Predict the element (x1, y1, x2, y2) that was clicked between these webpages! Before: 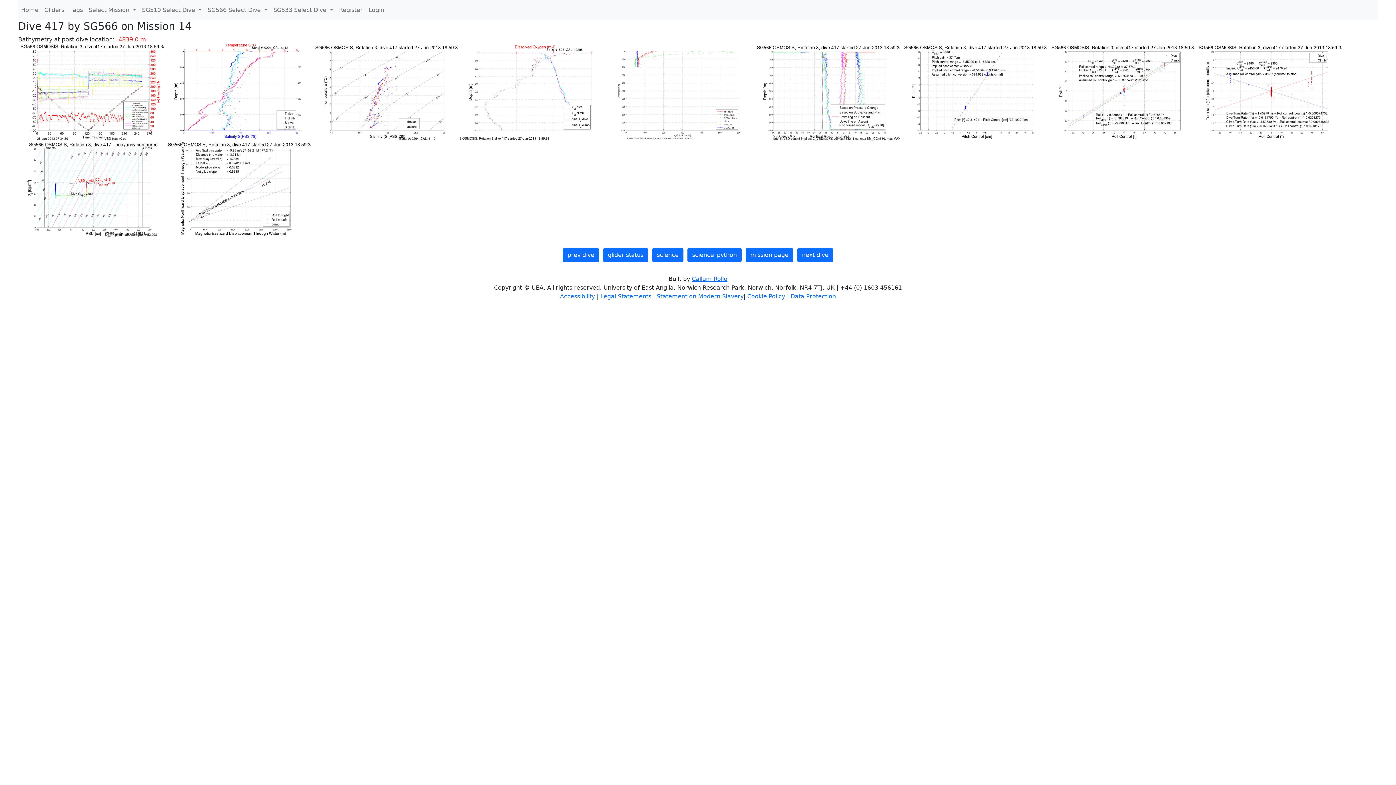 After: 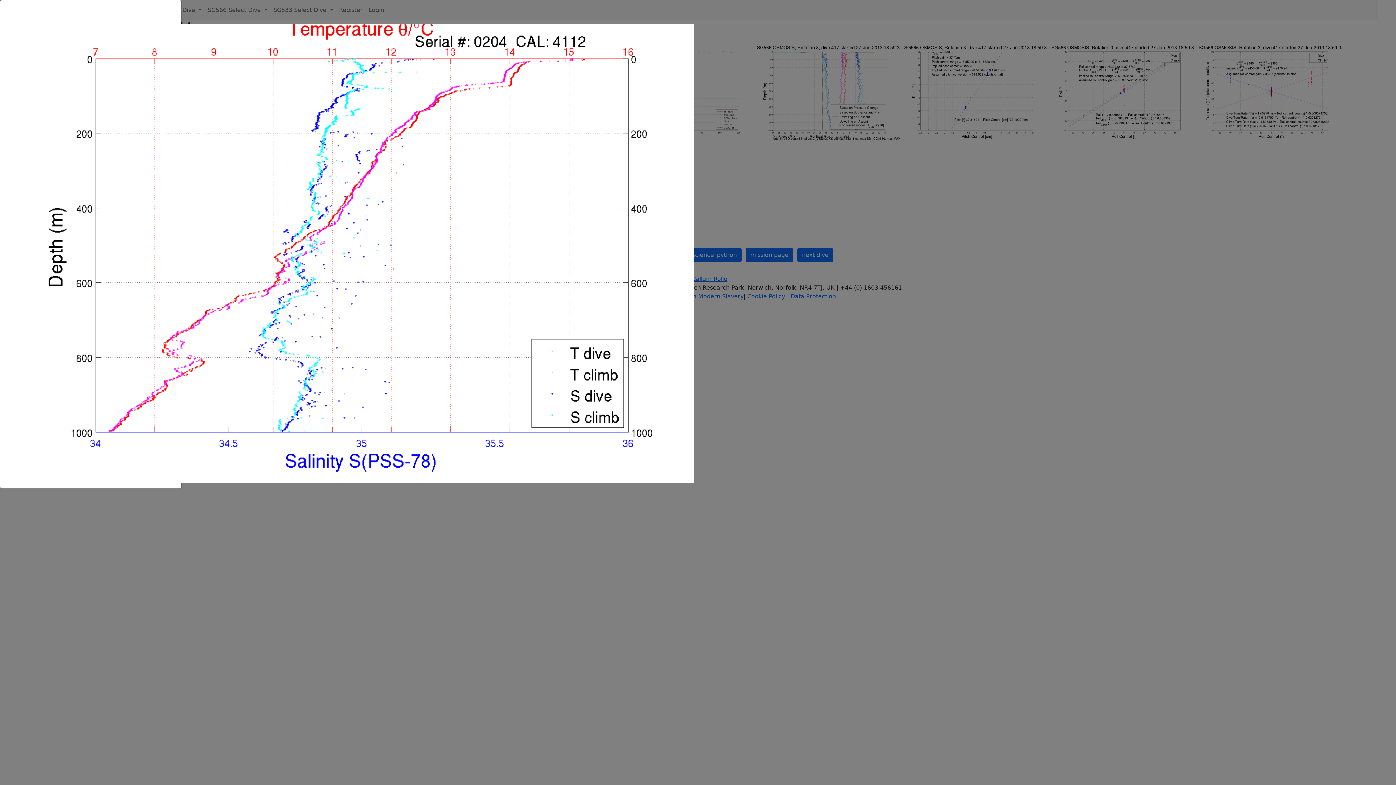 Action: label:   bbox: (165, 88, 312, 95)